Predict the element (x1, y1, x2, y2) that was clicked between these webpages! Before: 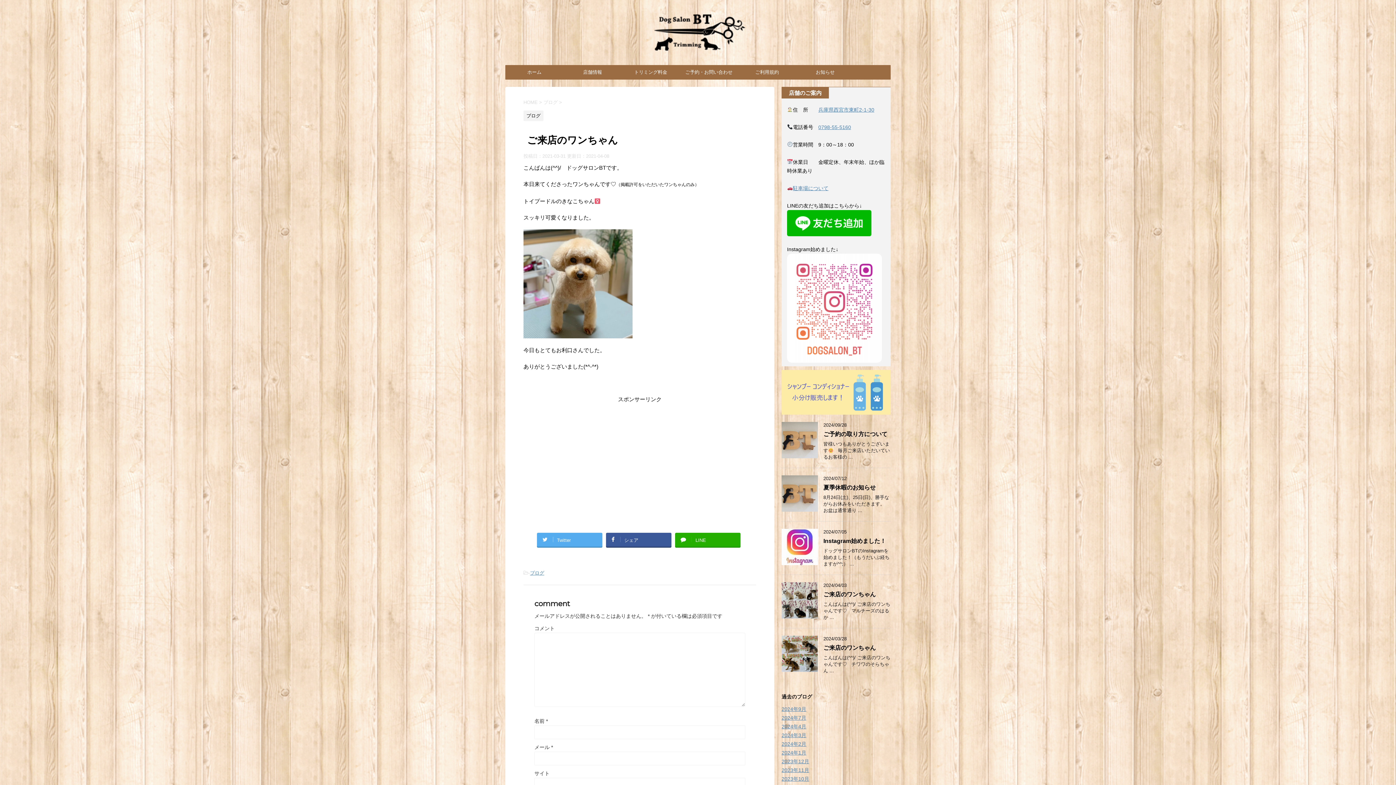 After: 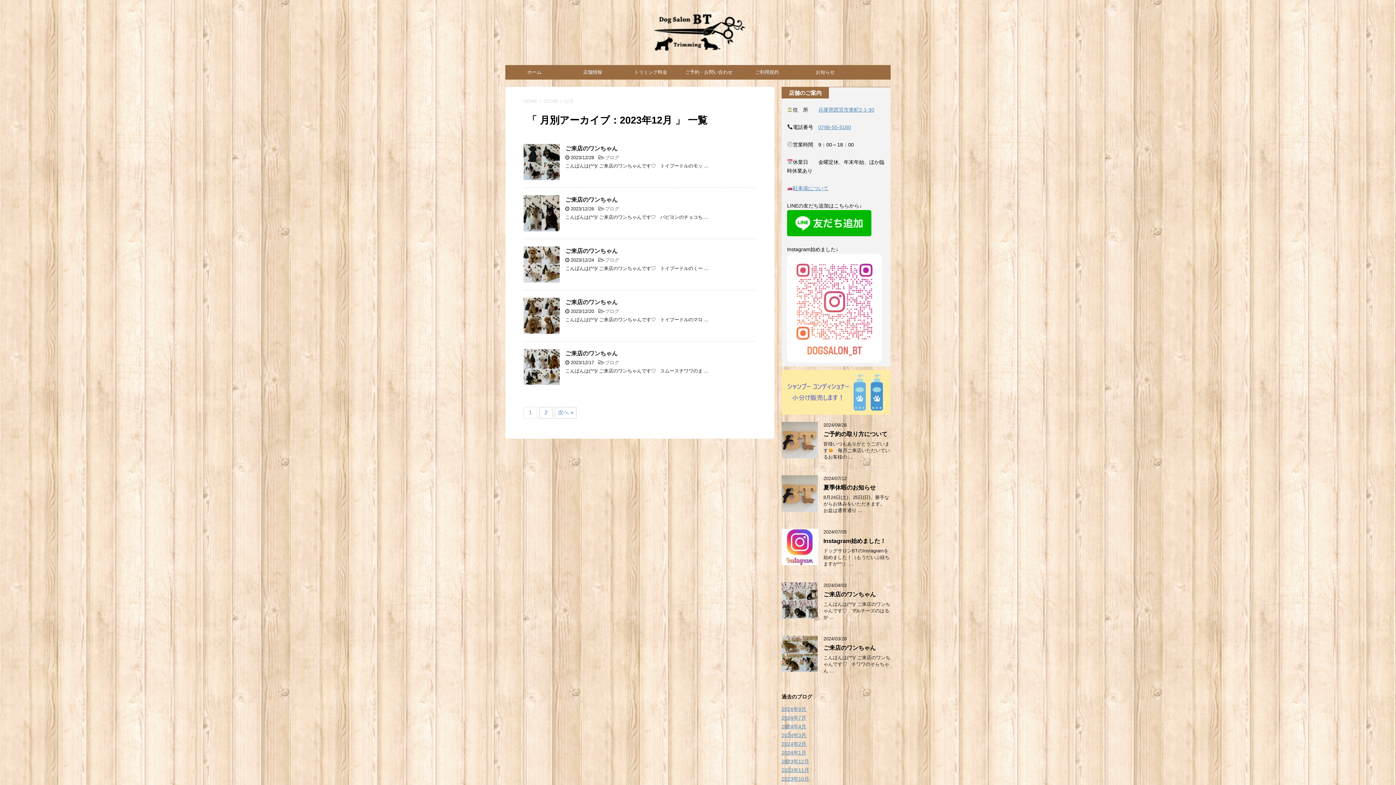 Action: label: 2023年12月 bbox: (781, 759, 809, 764)